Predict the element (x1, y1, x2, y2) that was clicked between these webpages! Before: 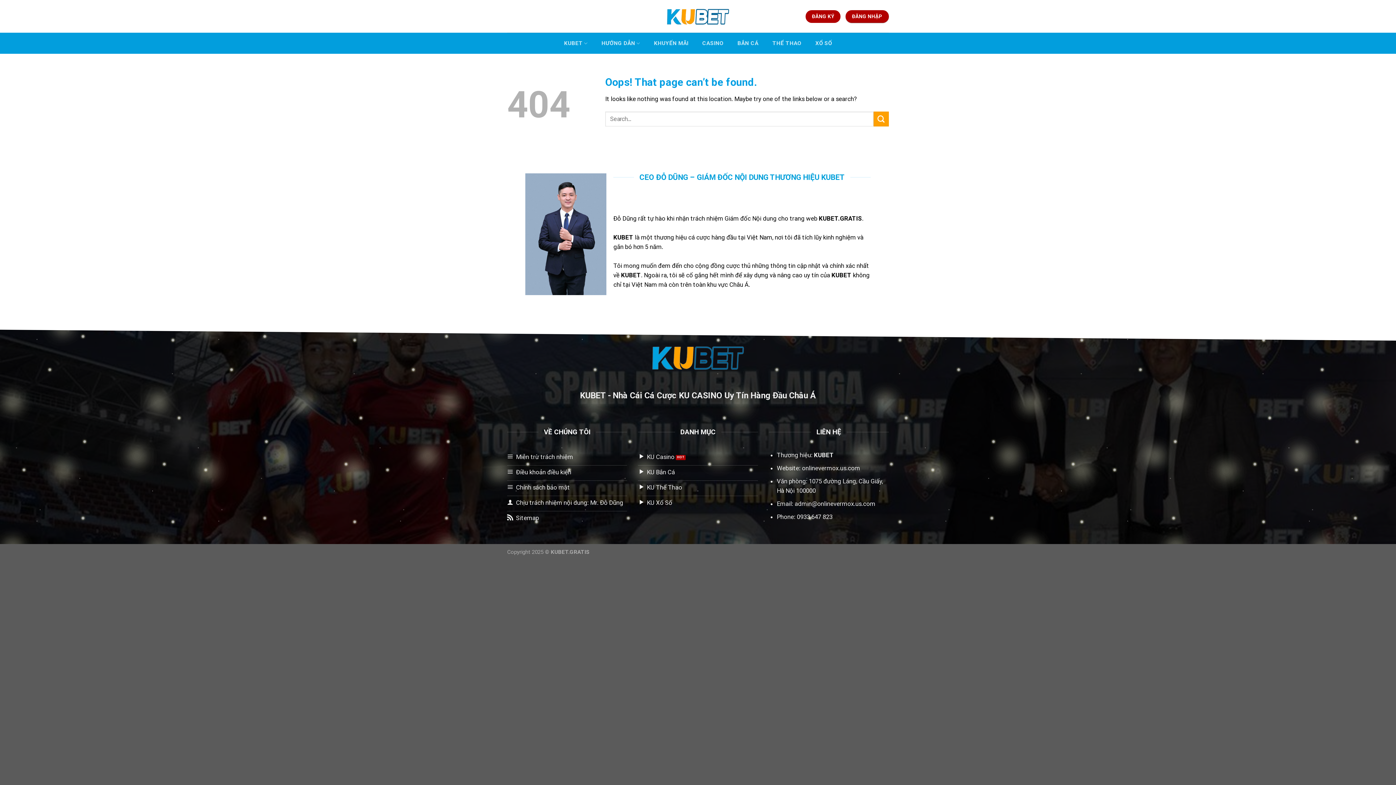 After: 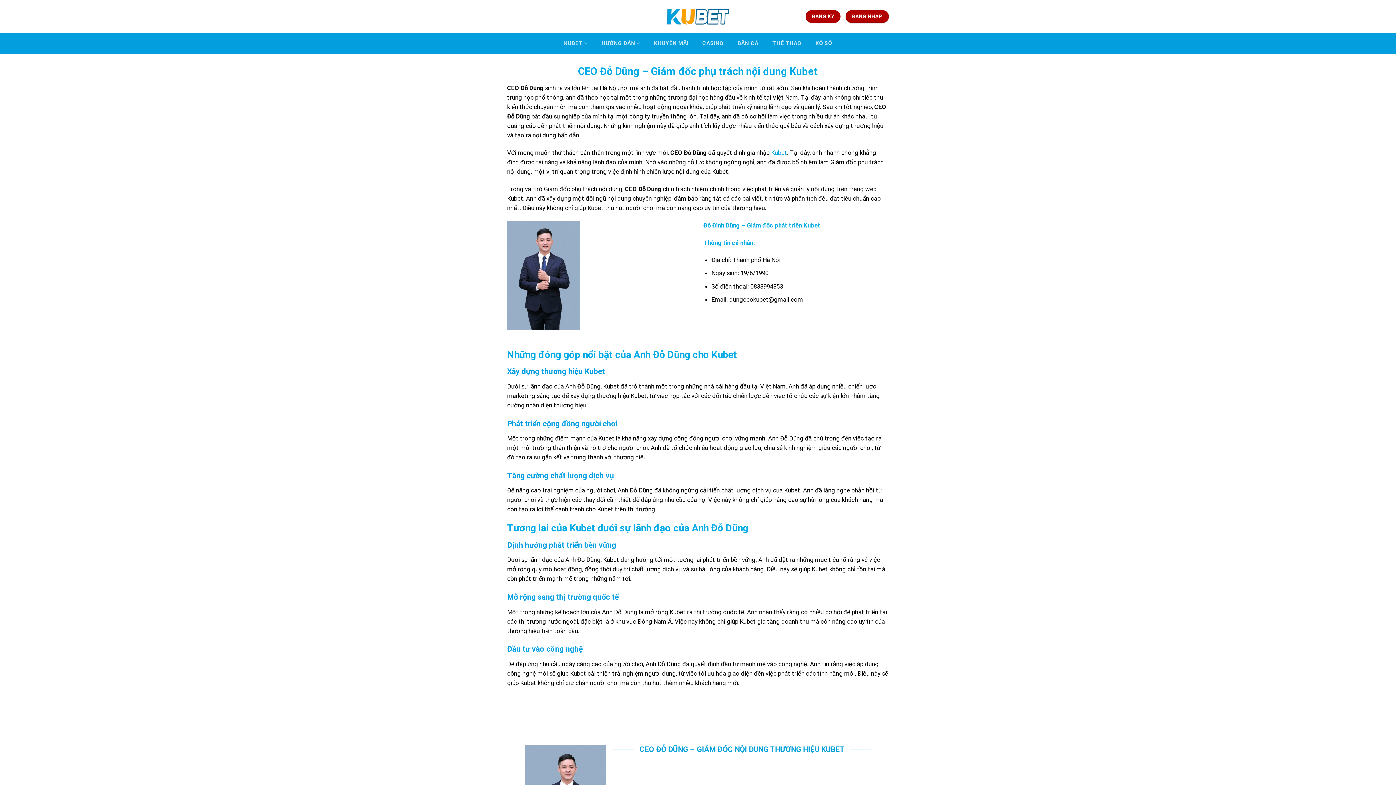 Action: bbox: (507, 496, 627, 511) label: Chịu trách nhiệm nội dung: Mr. Đỗ Dũng